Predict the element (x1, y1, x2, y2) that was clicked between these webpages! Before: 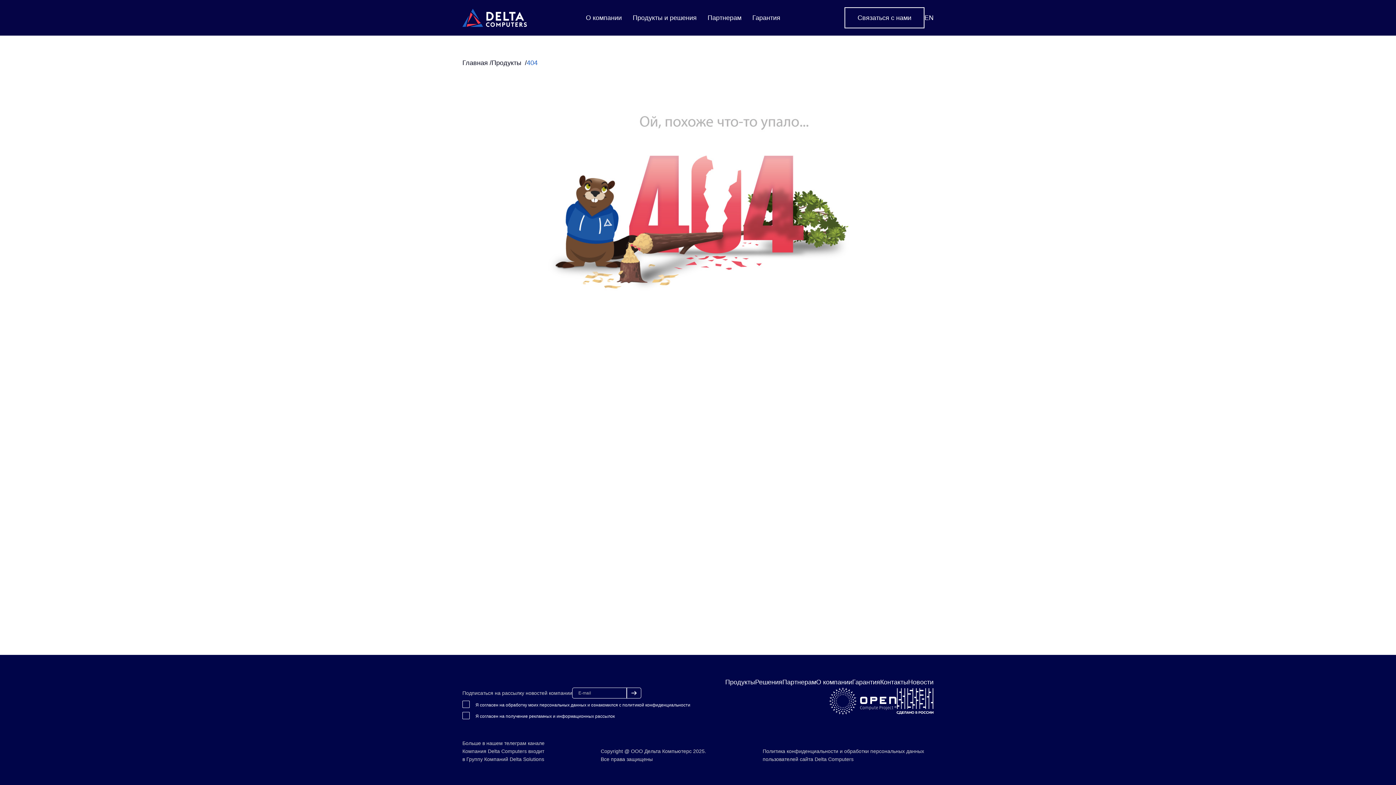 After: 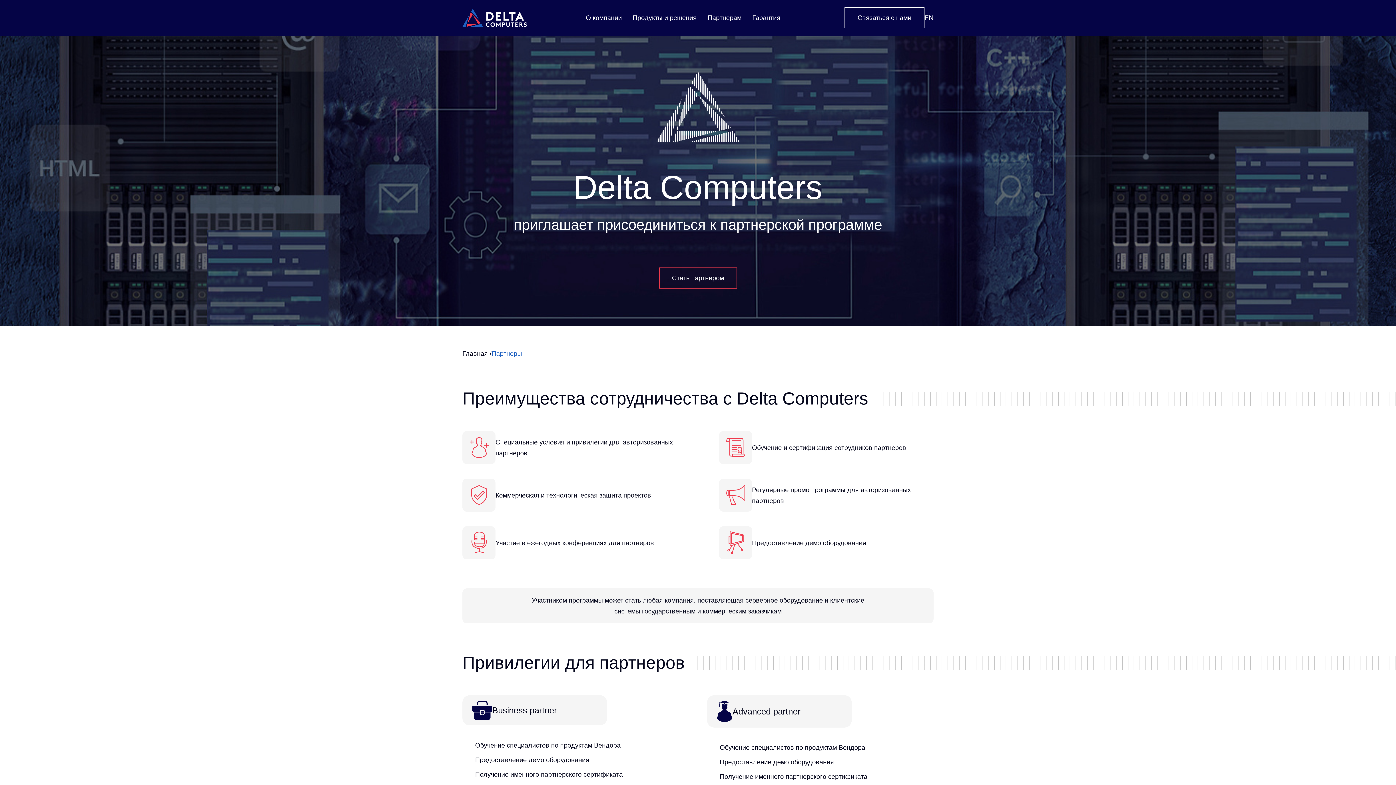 Action: bbox: (702, 0, 747, 35) label: Партнерам